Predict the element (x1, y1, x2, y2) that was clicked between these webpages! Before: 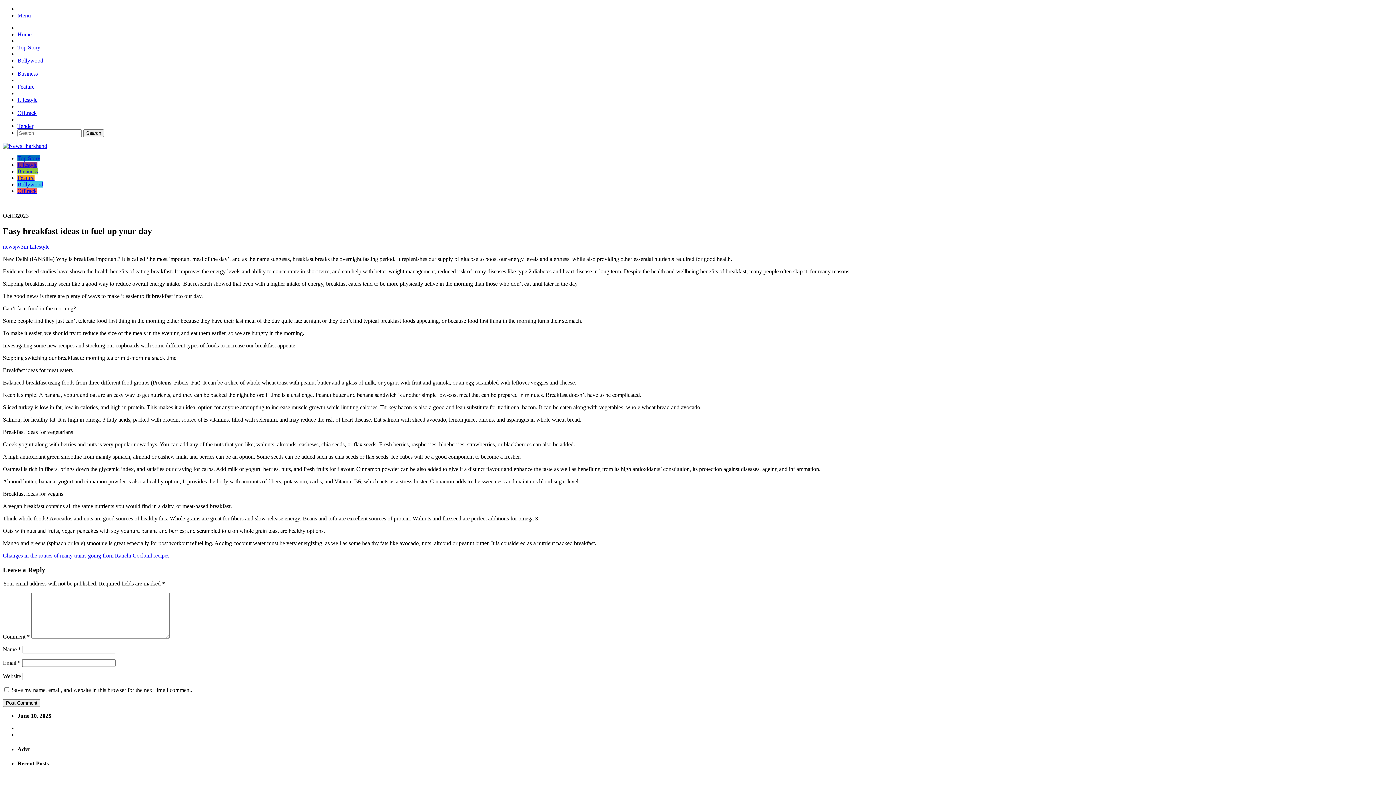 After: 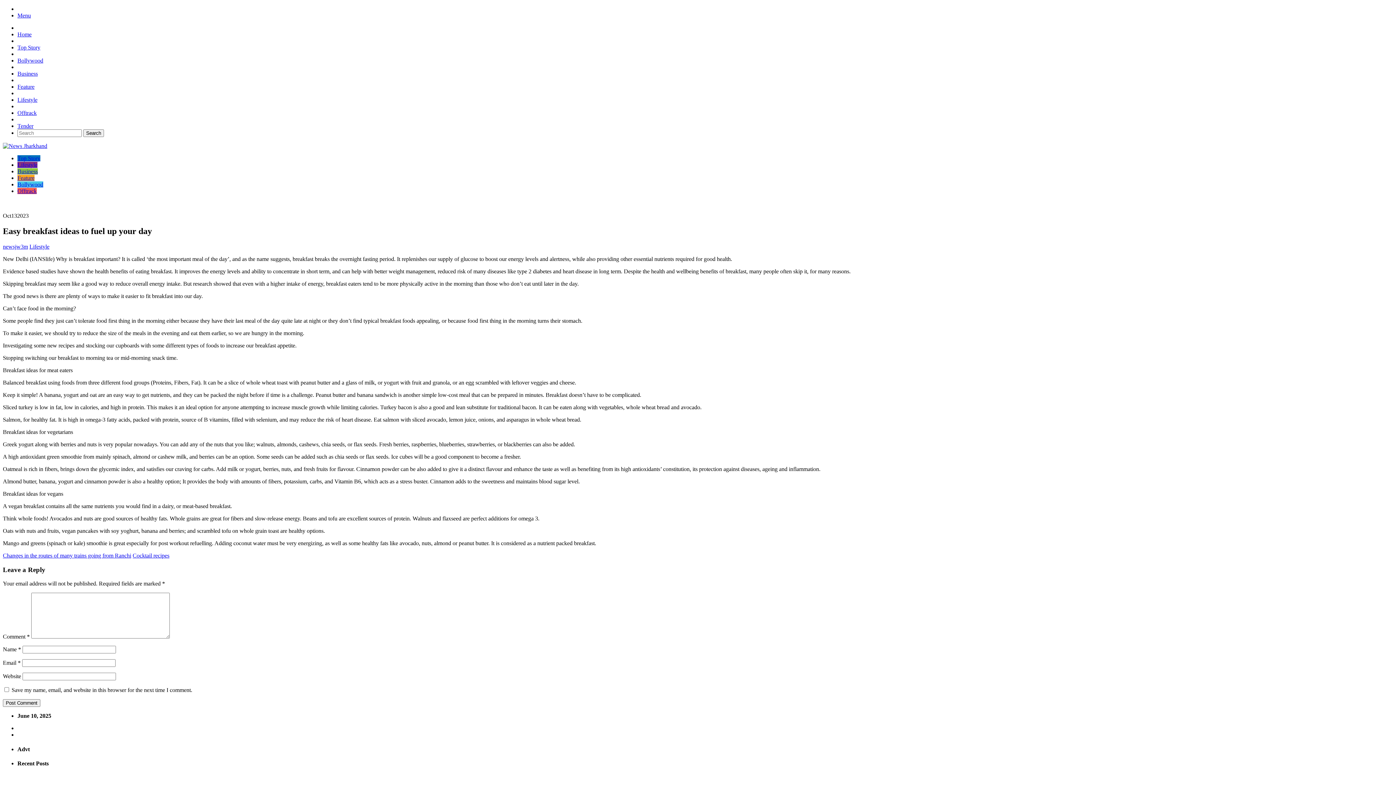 Action: label: Menu bbox: (17, 12, 30, 18)